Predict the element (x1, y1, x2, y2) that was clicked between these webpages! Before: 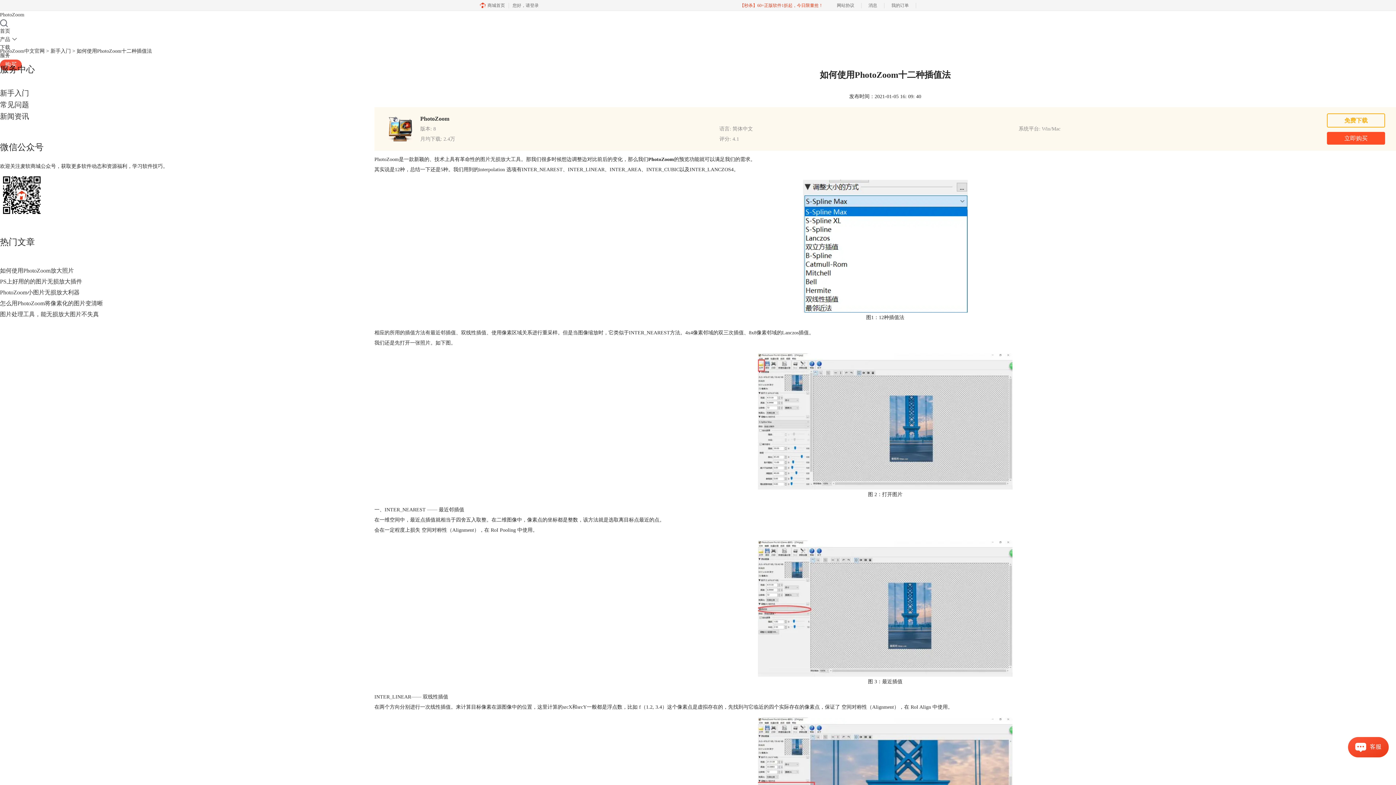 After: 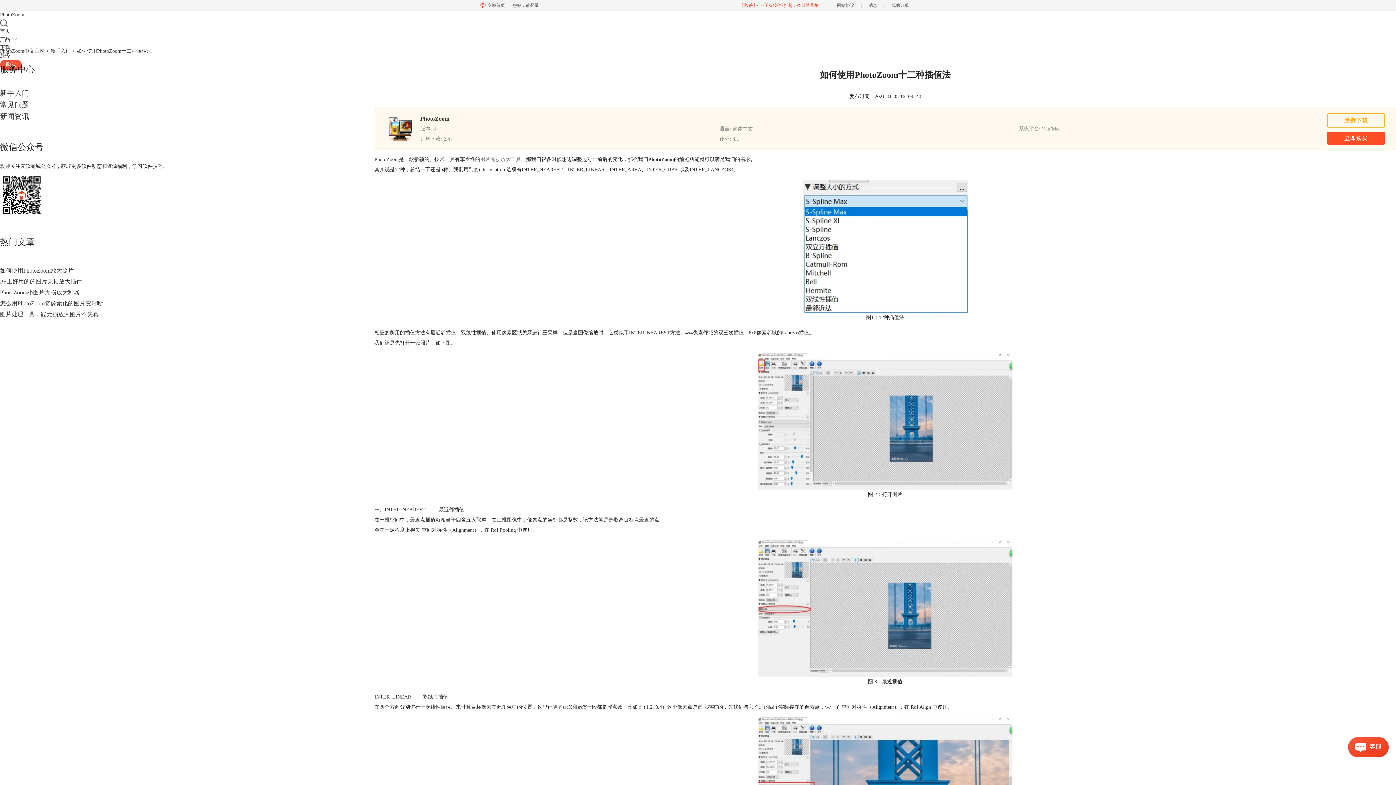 Action: bbox: (480, 156, 521, 162) label: 图片无损放大工具